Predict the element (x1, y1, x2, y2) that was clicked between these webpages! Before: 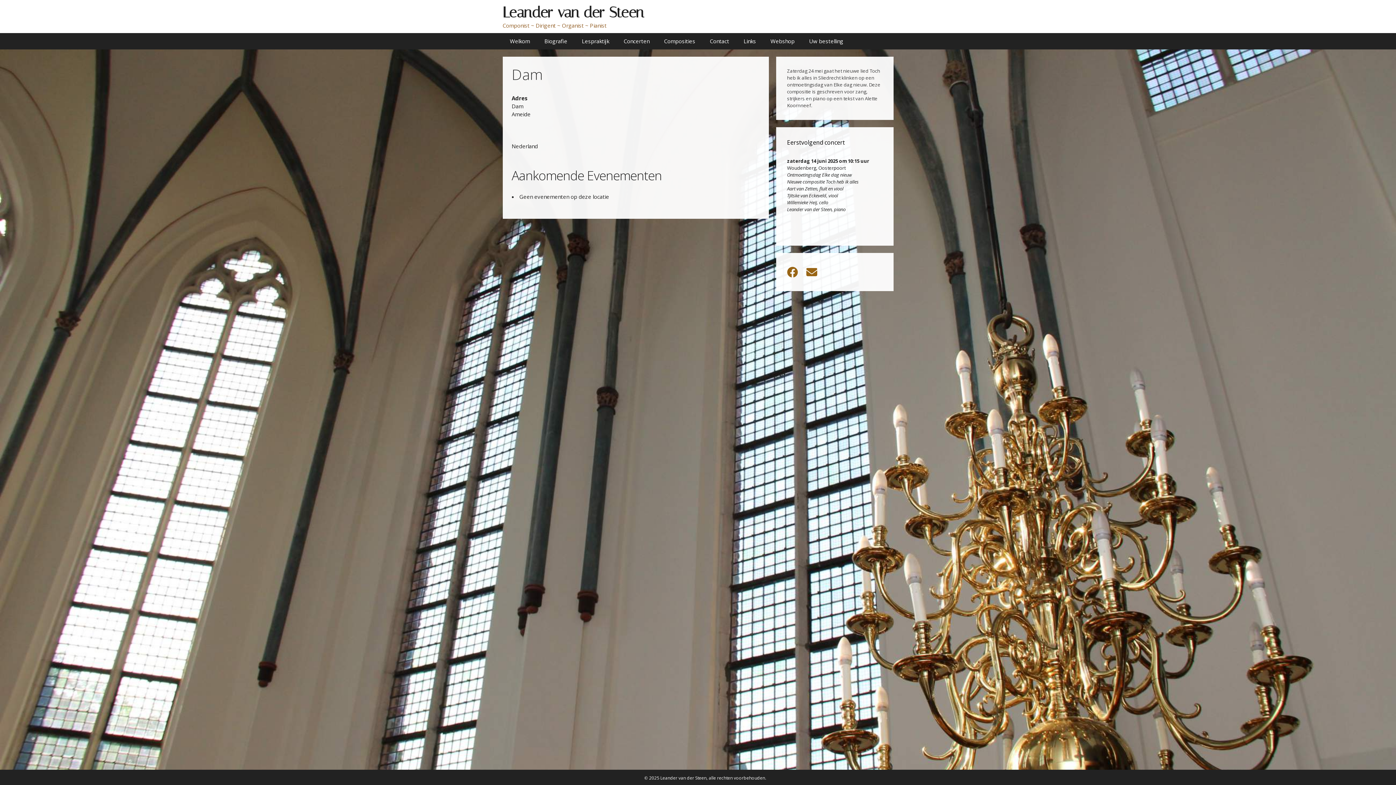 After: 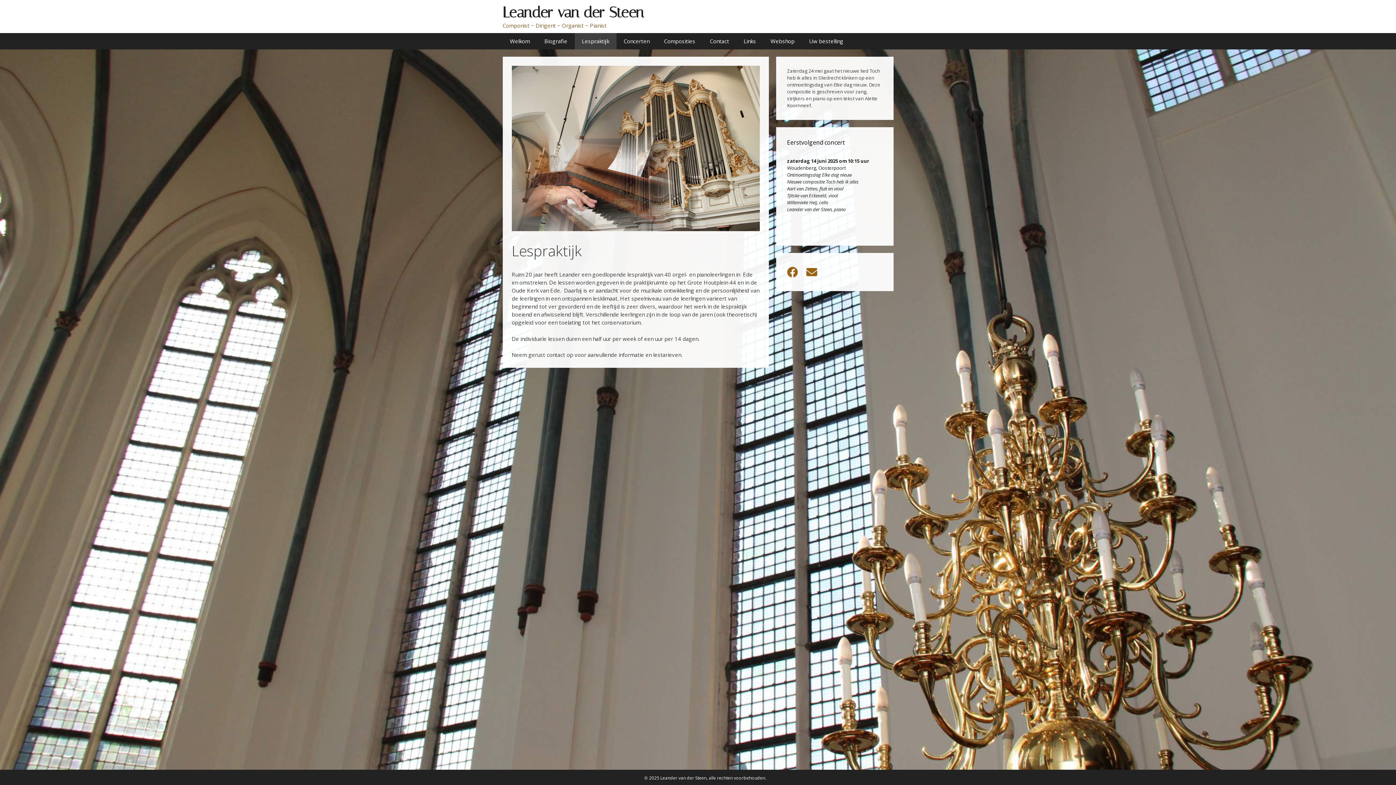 Action: bbox: (574, 33, 616, 49) label: Lespraktijk